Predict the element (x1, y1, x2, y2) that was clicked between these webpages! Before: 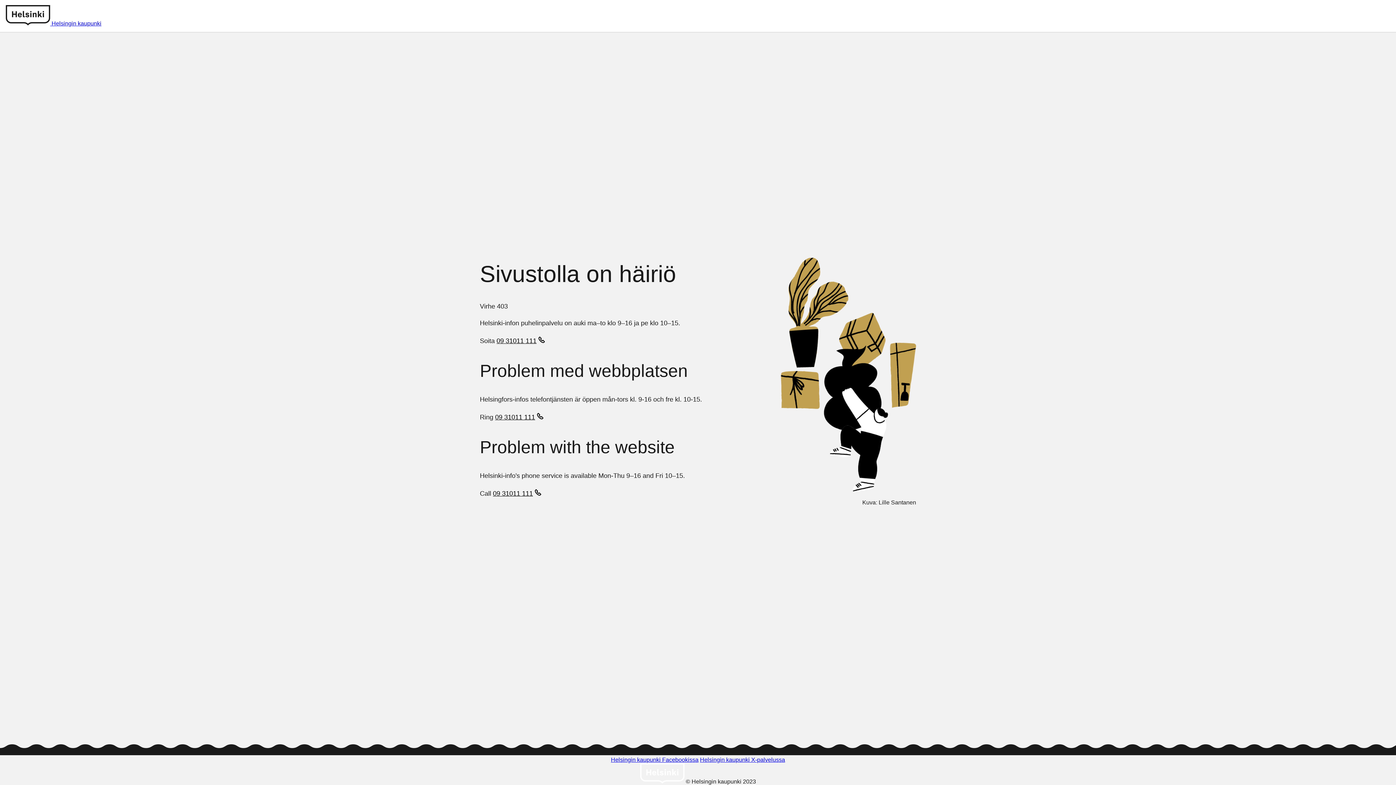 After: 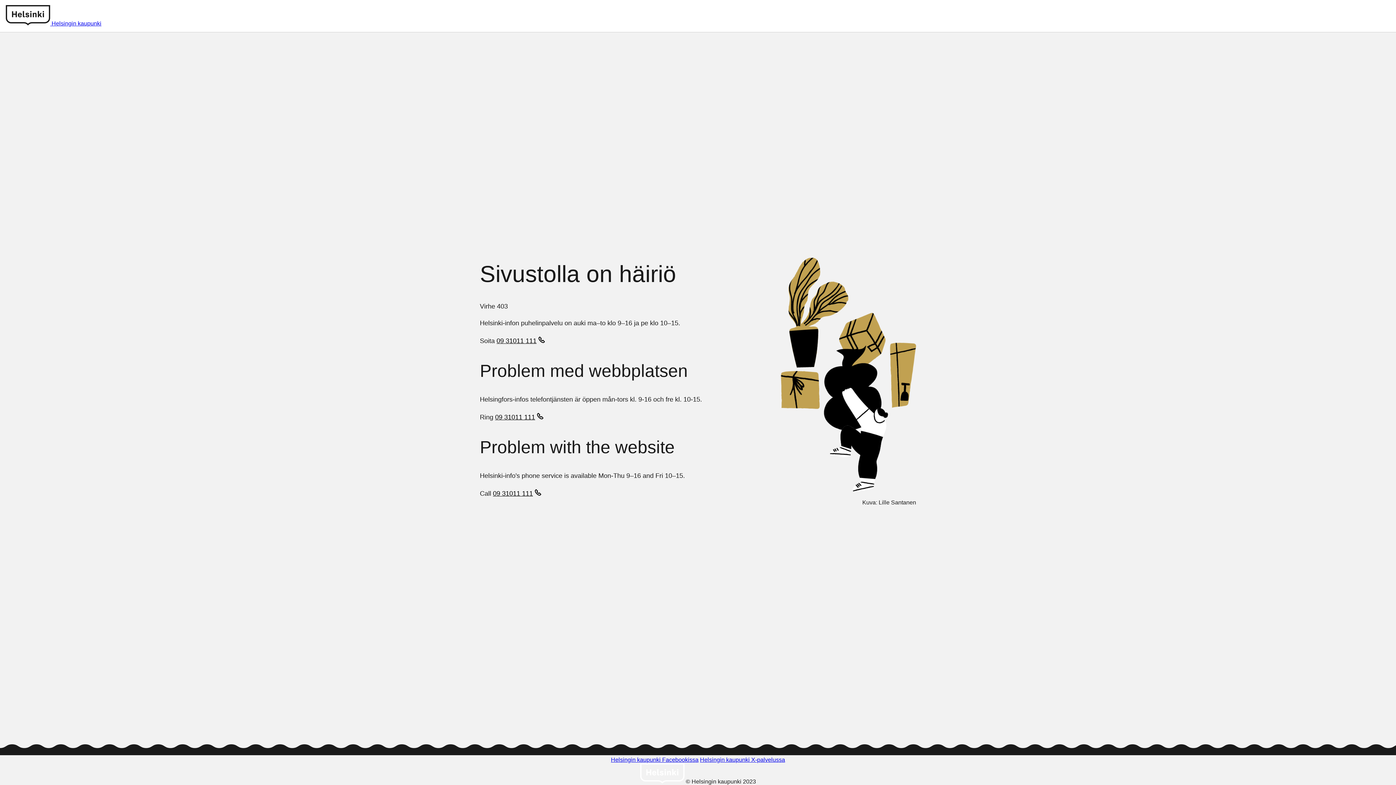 Action: label: 09 31011 111 bbox: (493, 489, 543, 499)